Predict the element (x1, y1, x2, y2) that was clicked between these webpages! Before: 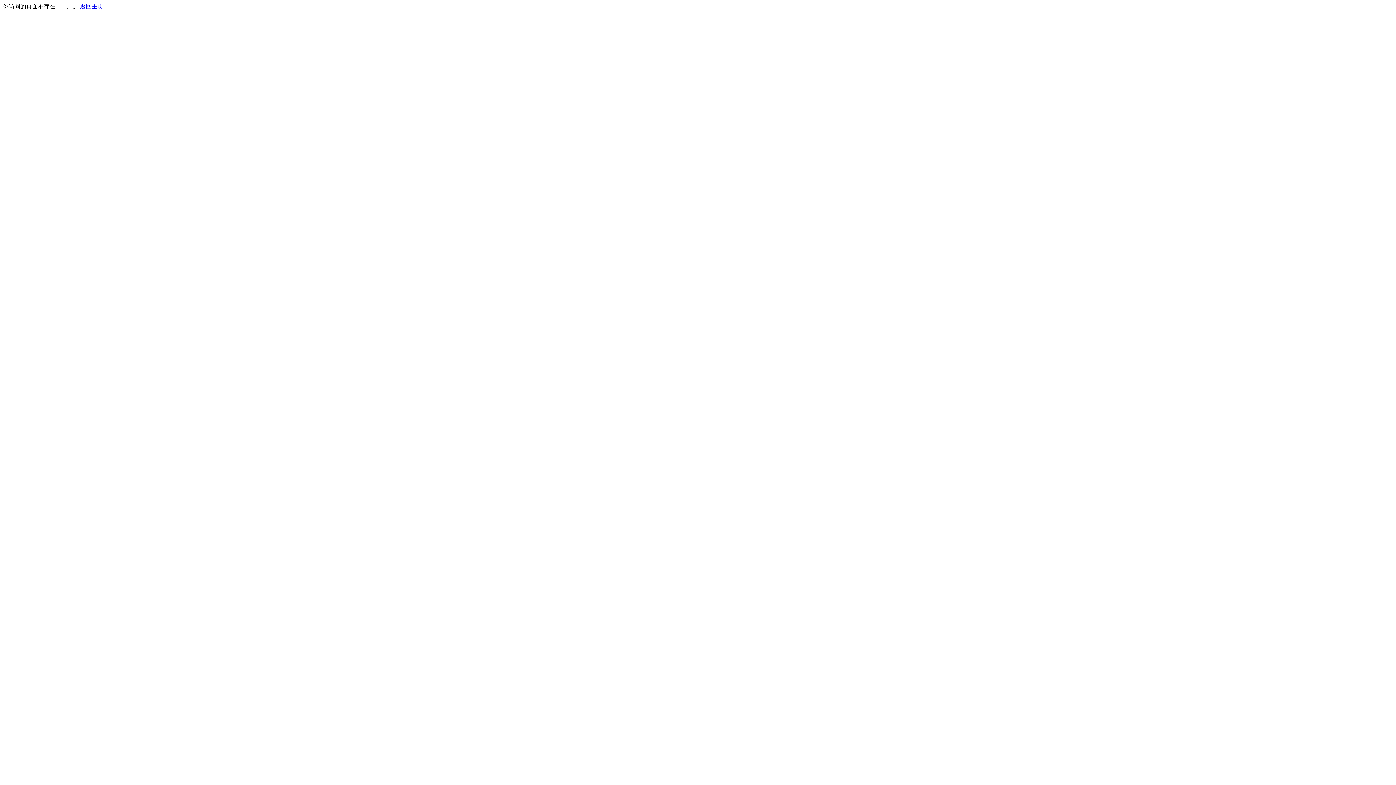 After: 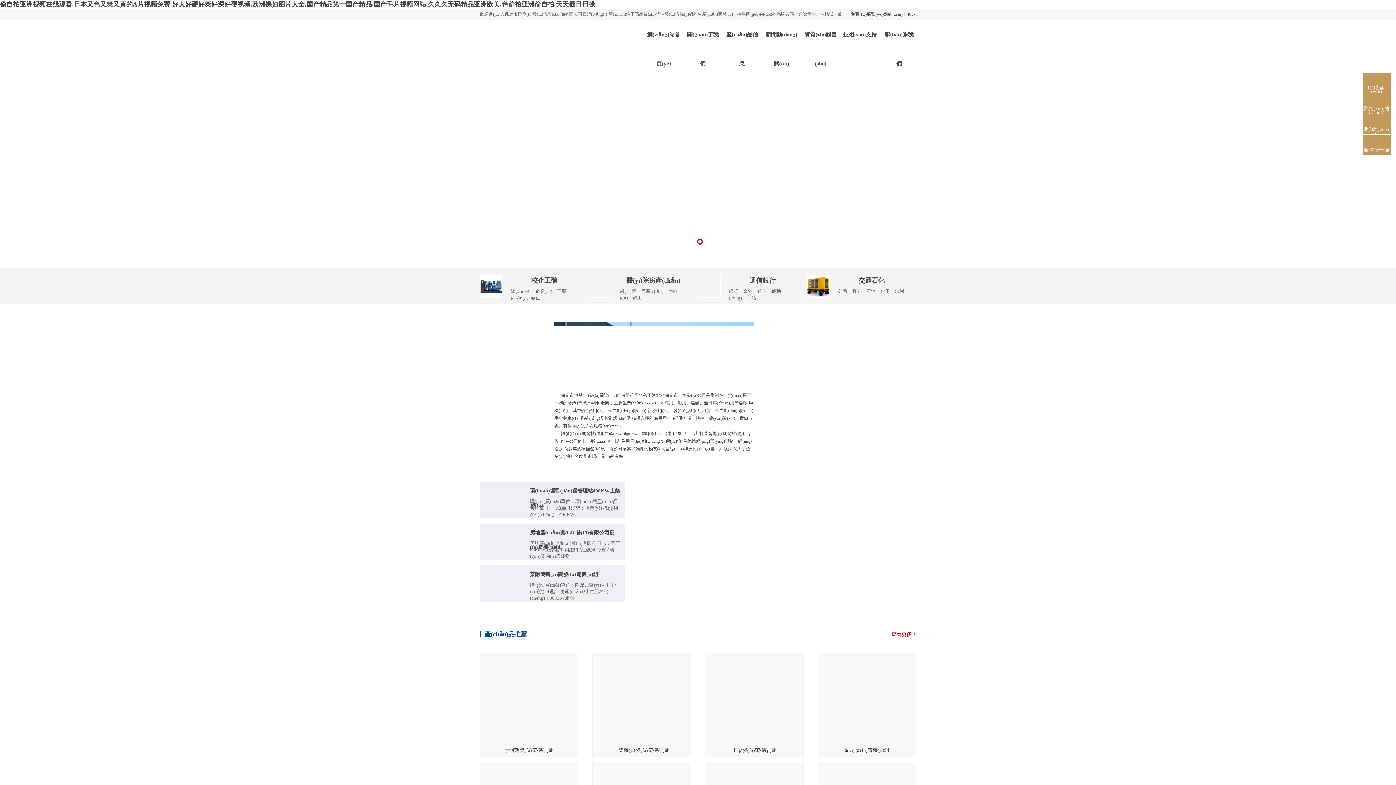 Action: bbox: (80, 3, 103, 9) label: 返回主页